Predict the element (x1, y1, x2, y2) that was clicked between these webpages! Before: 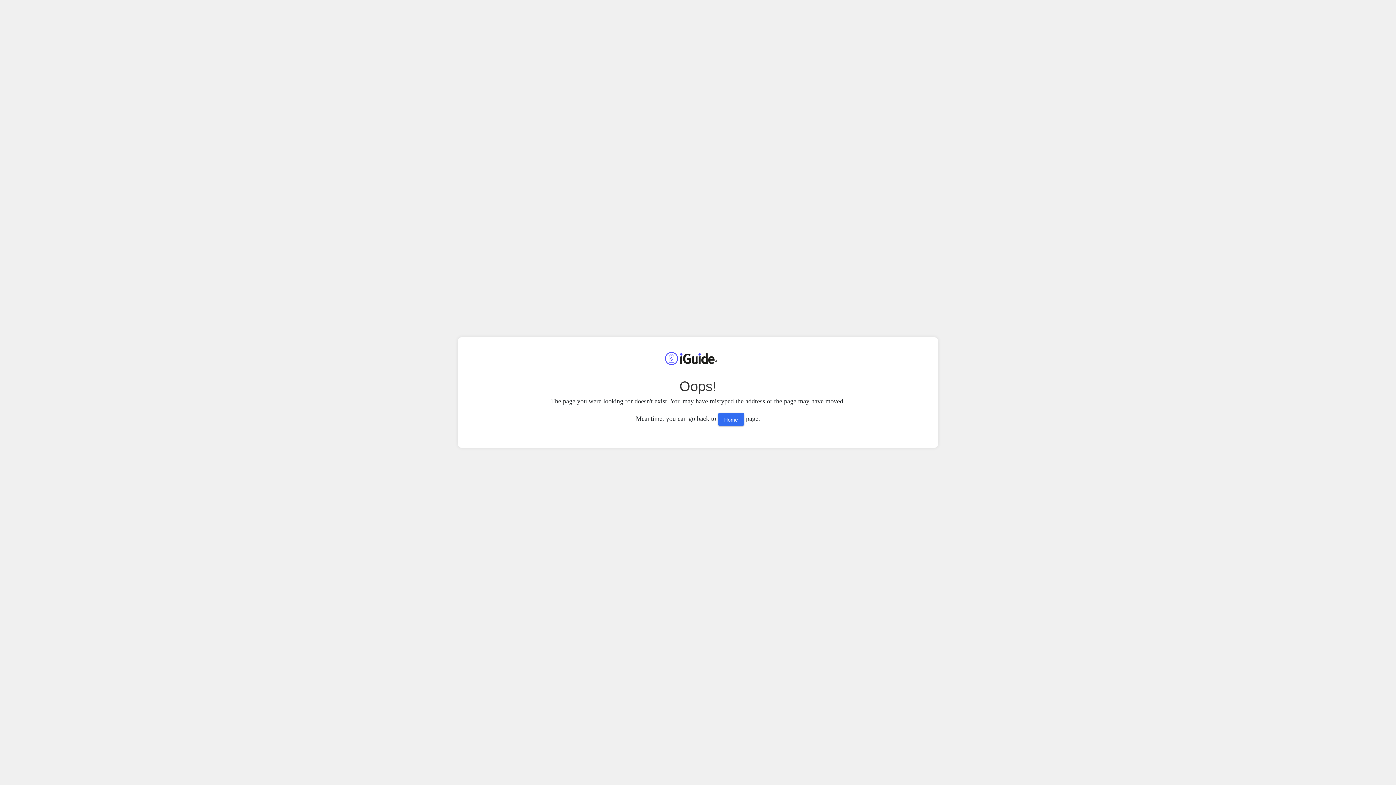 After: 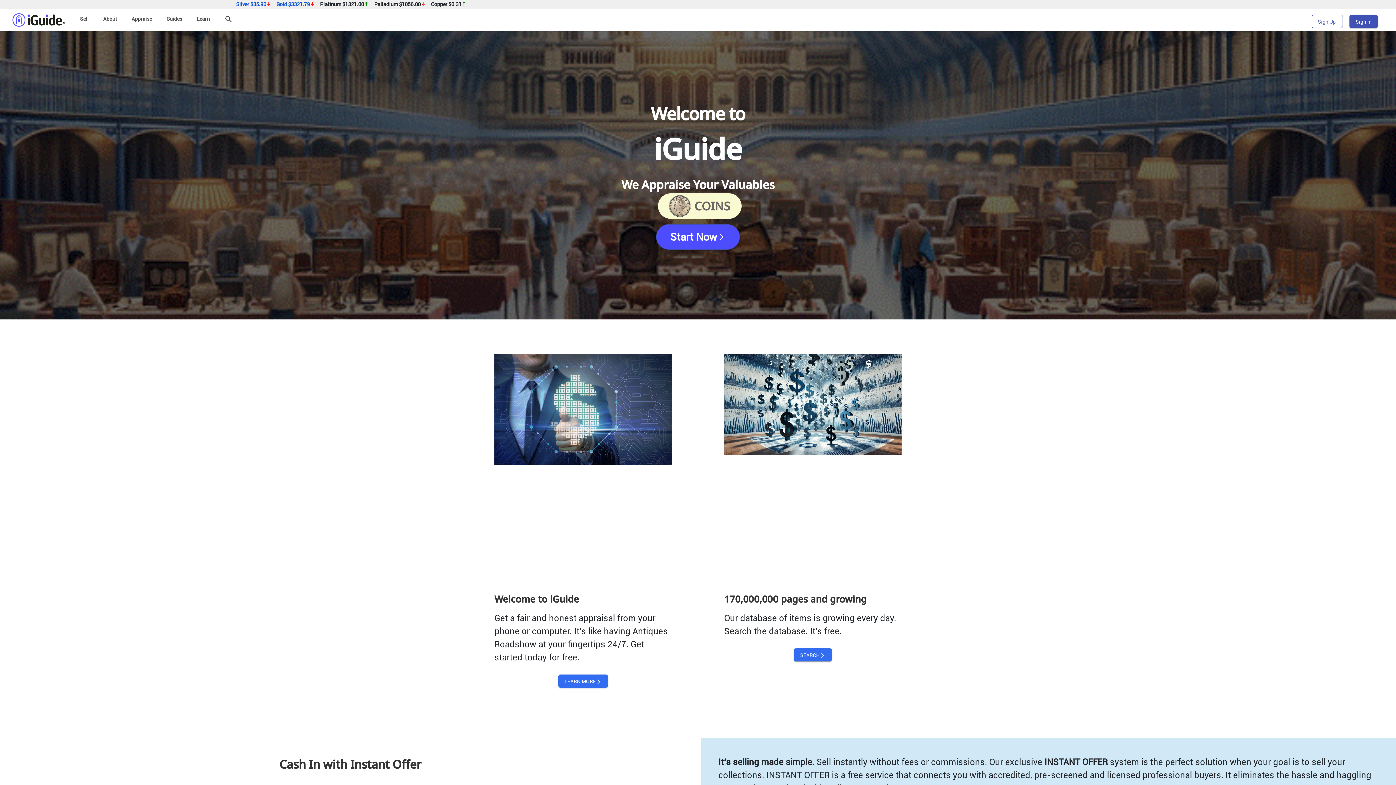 Action: label: Home bbox: (718, 413, 744, 426)